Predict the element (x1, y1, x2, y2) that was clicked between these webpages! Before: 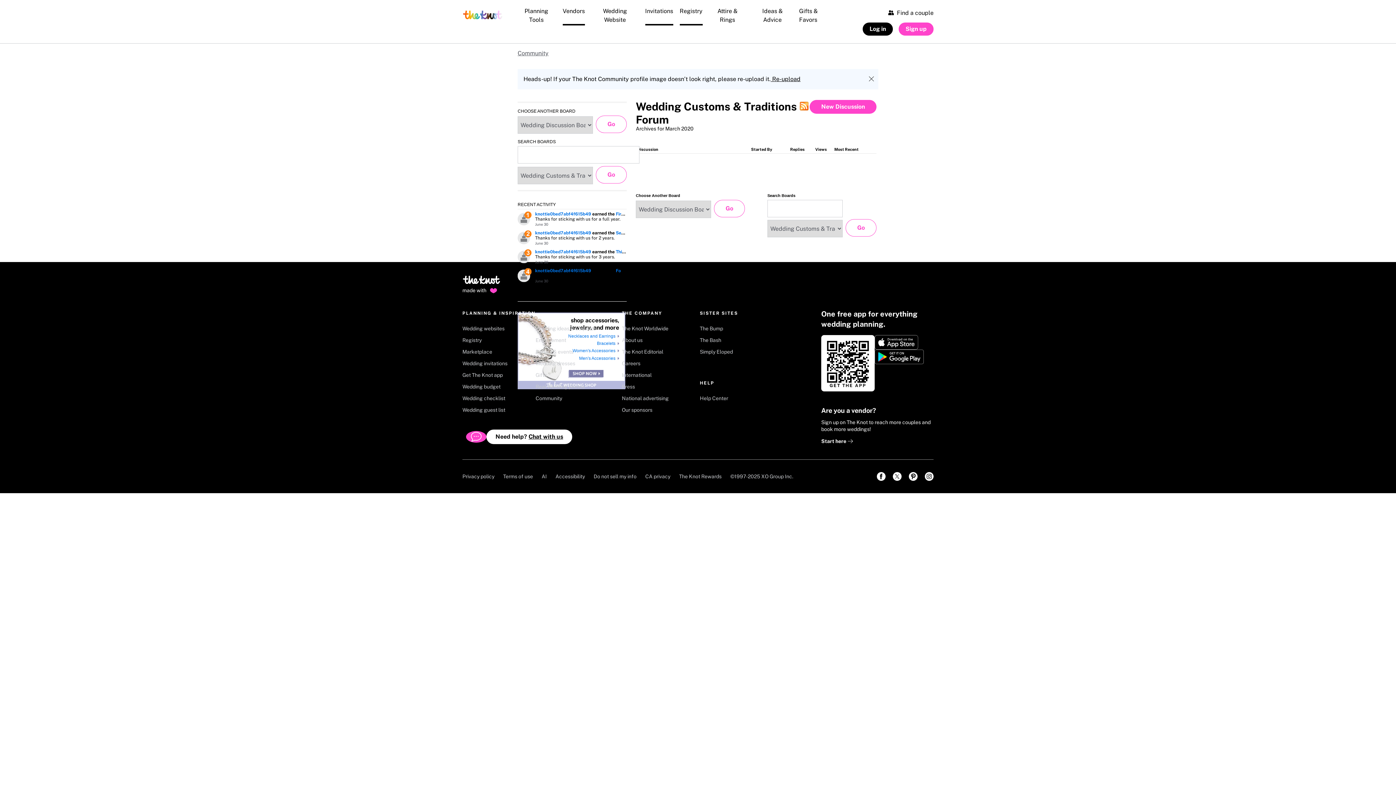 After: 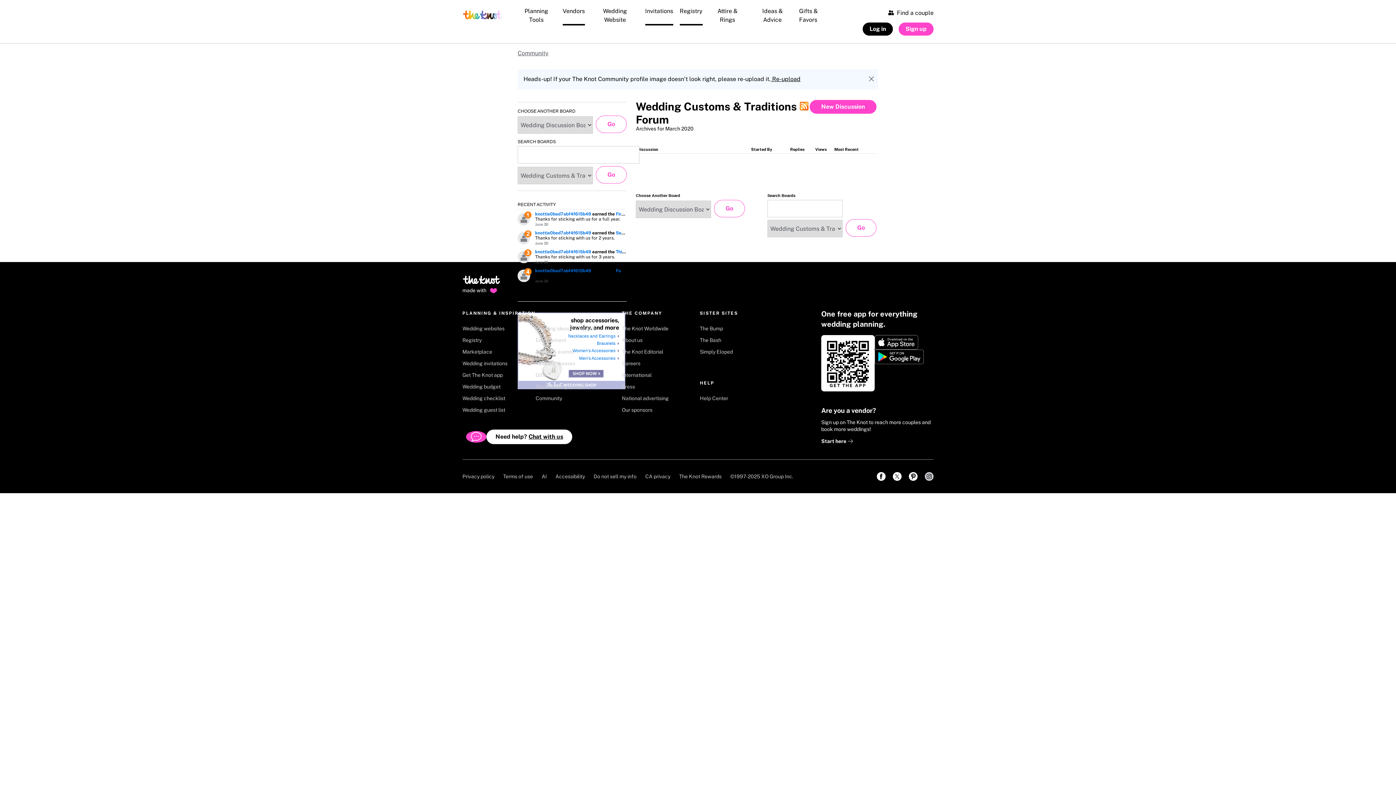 Action: bbox: (921, 468, 937, 484) label: instagram